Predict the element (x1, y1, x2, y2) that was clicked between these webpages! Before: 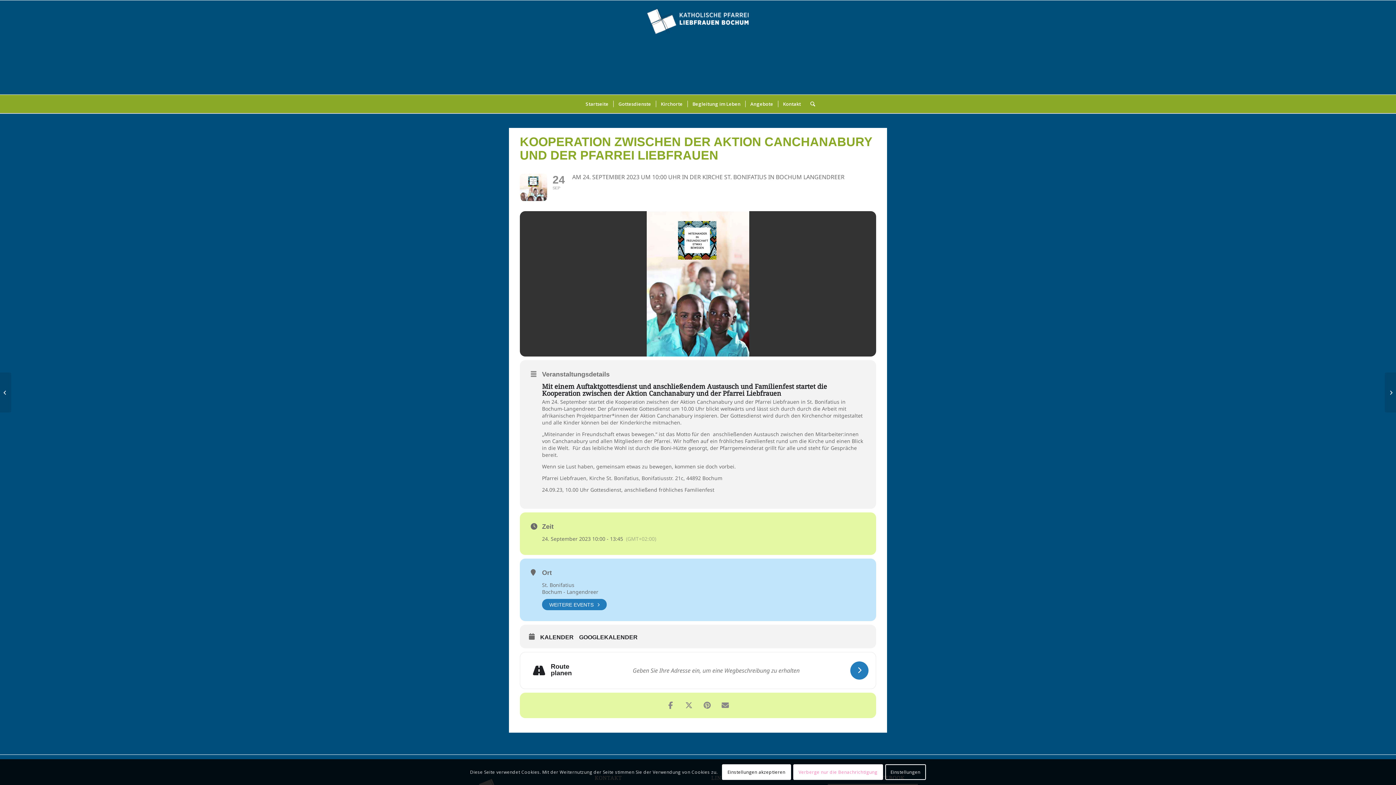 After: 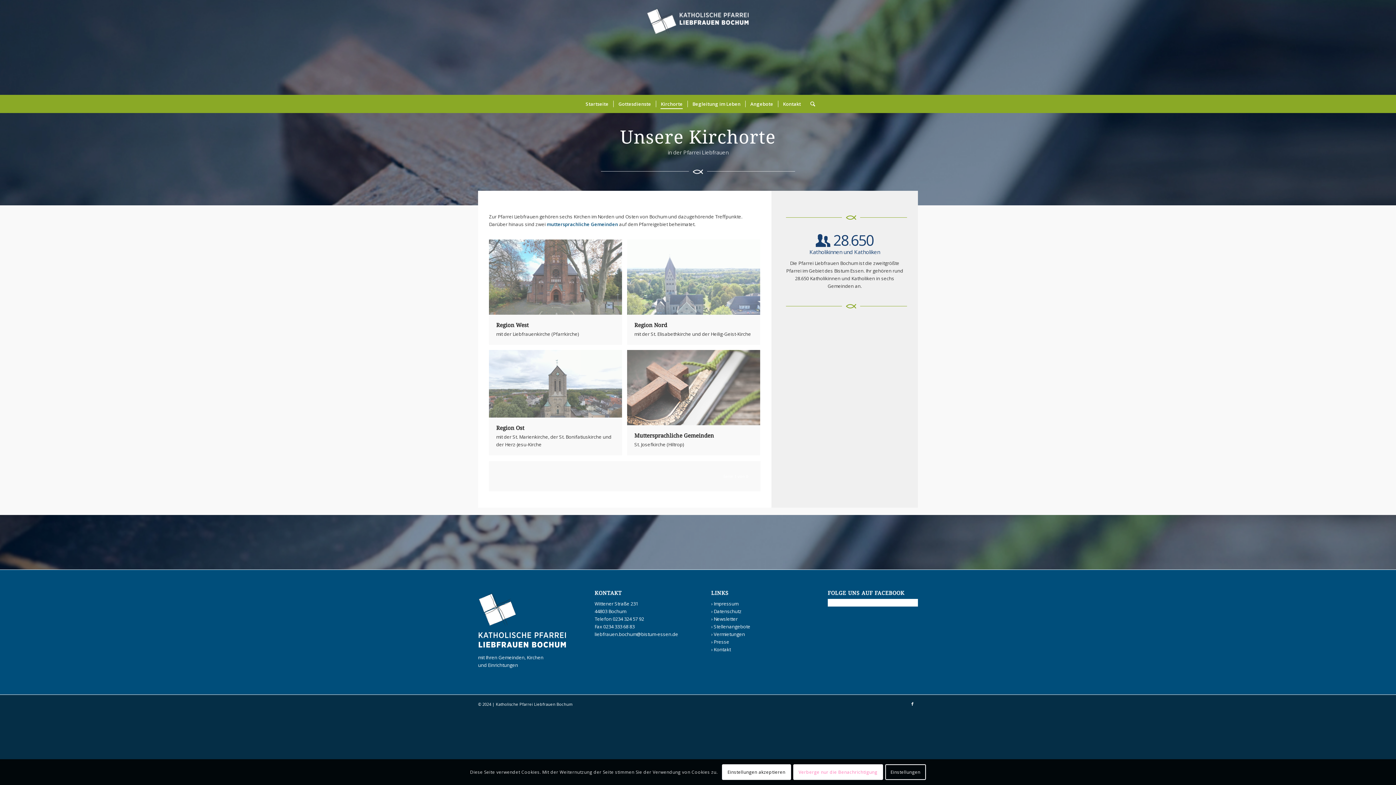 Action: label: Kirchorte bbox: (656, 94, 687, 113)